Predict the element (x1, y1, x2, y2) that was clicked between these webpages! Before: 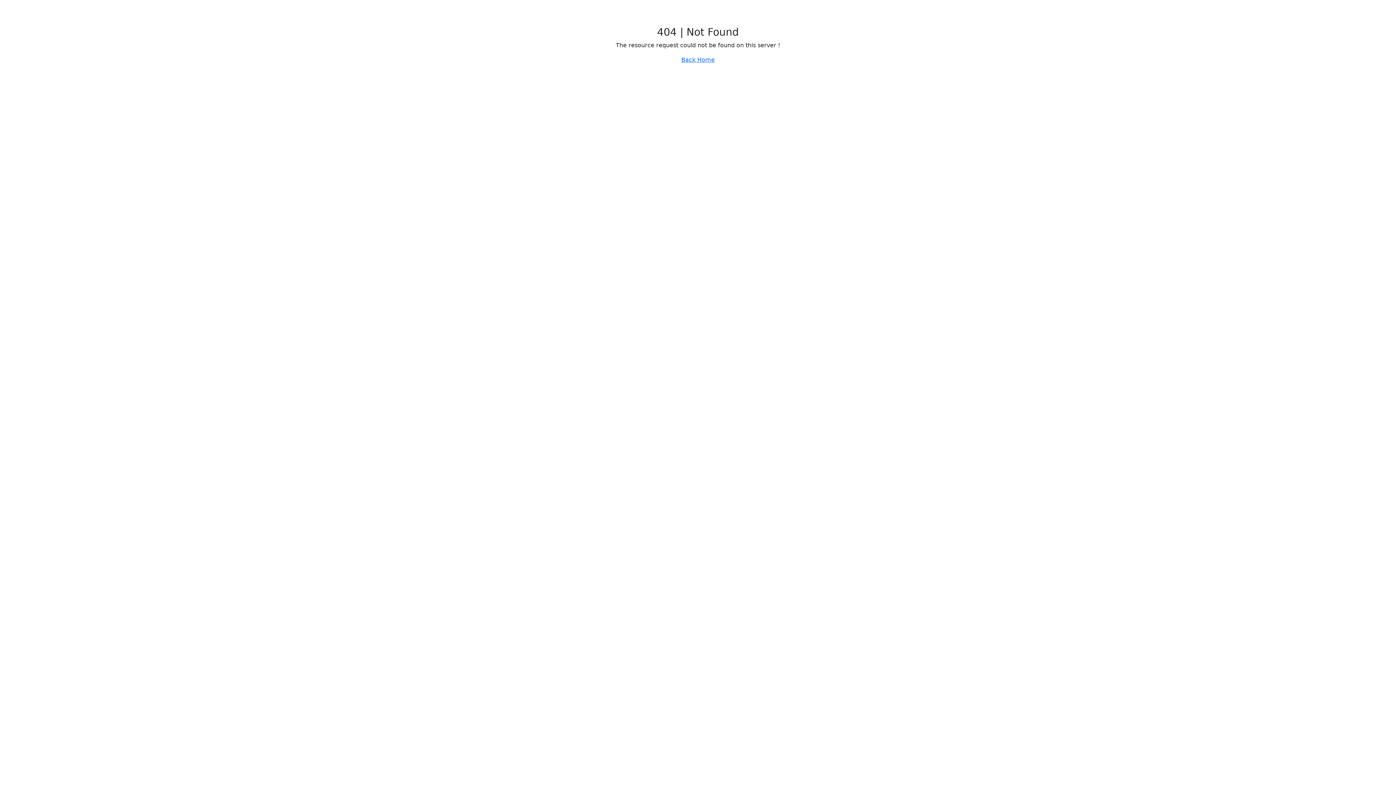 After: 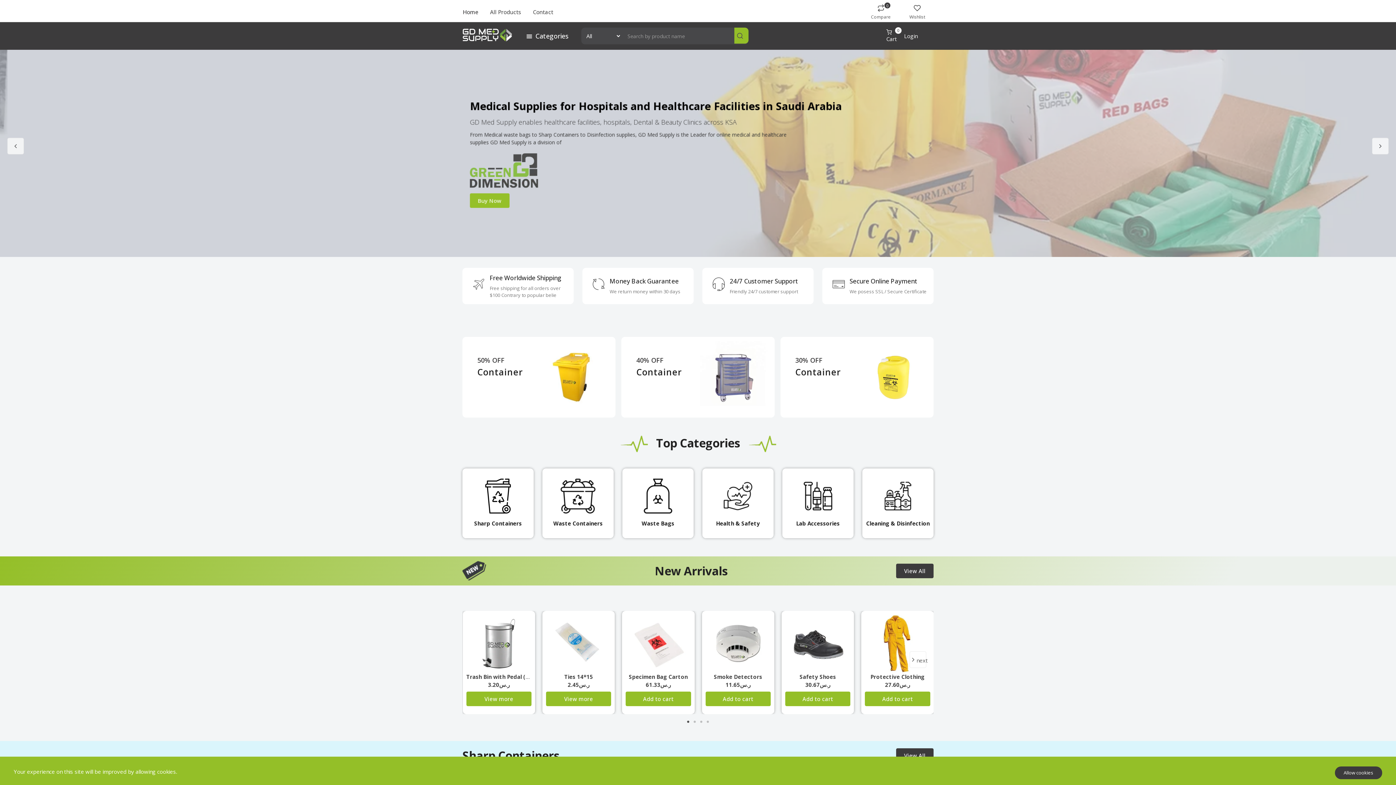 Action: bbox: (681, 56, 714, 63) label: Back Home